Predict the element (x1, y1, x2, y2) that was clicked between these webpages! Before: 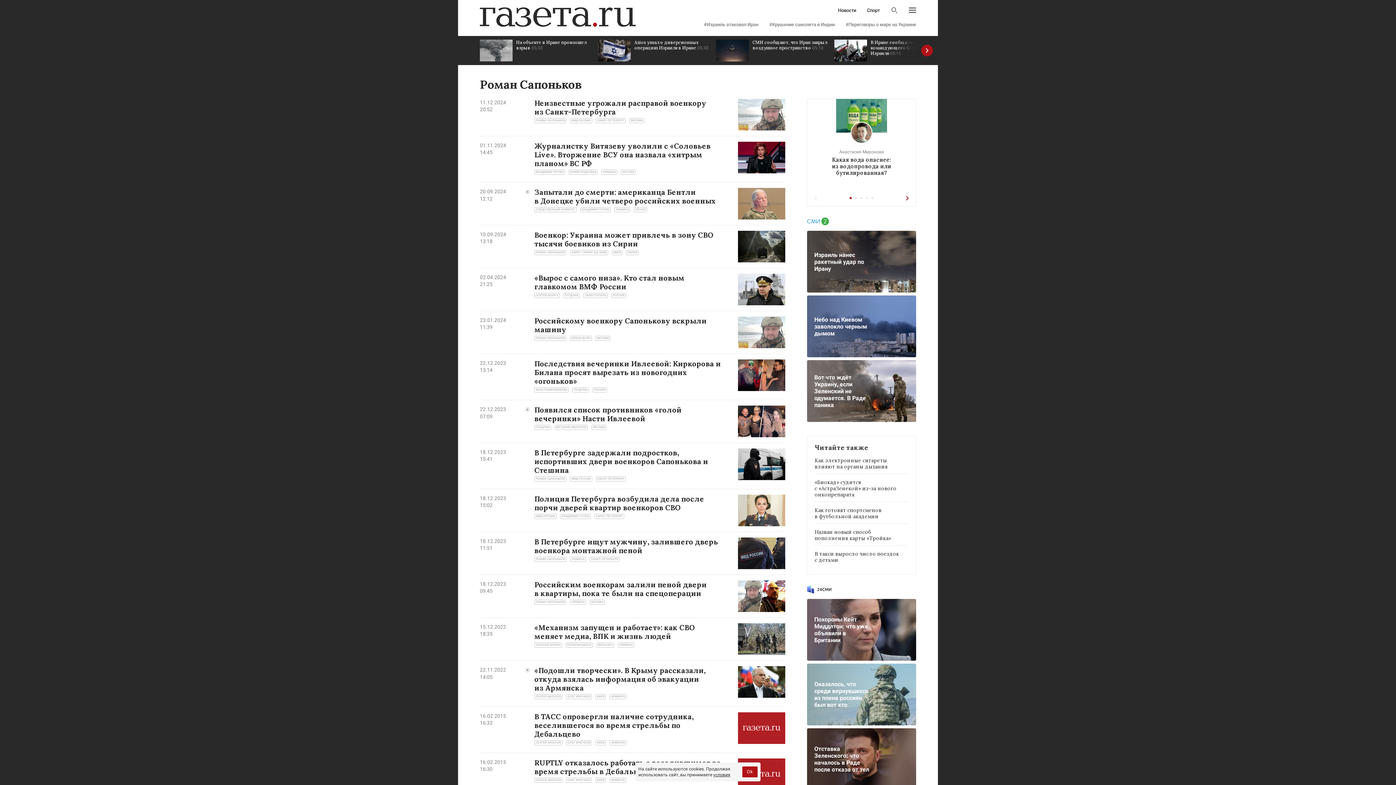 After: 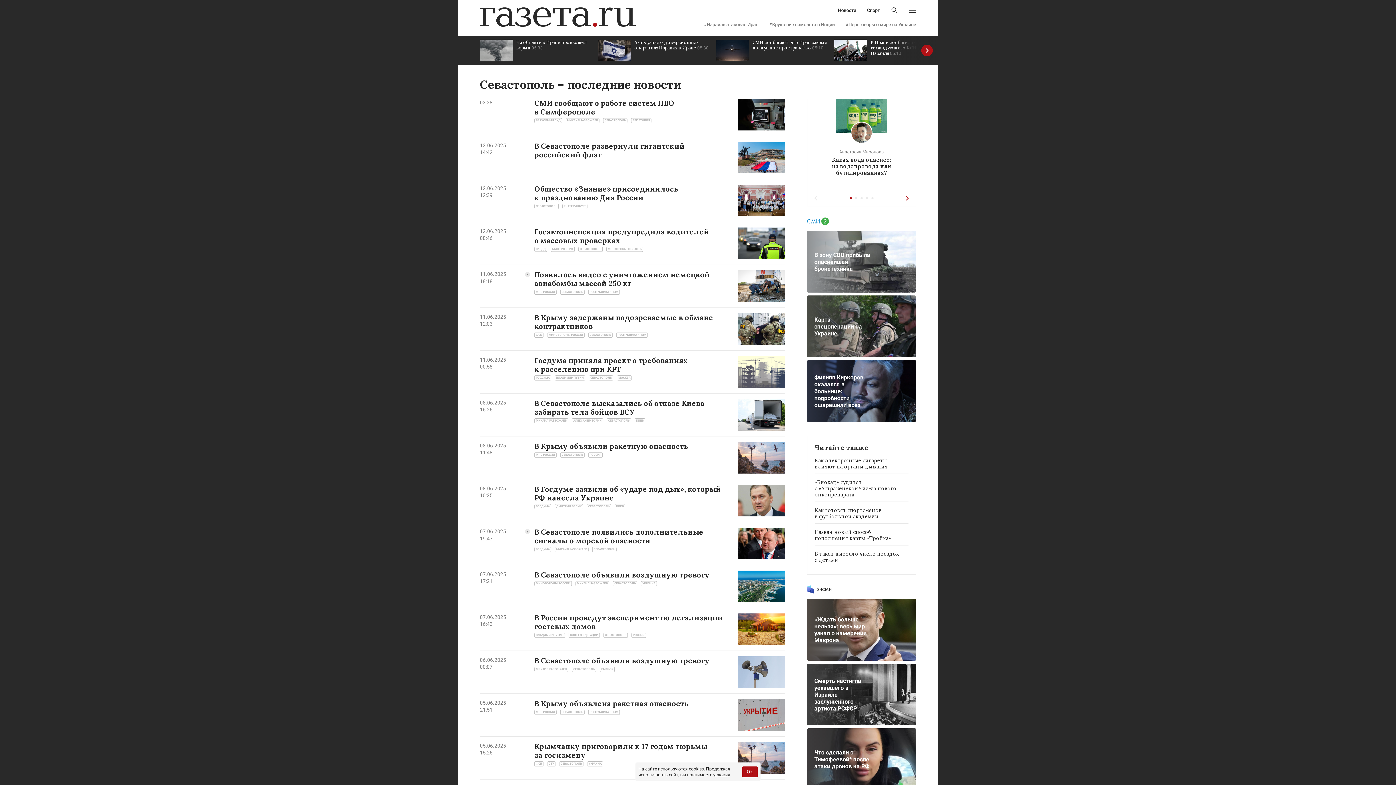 Action: bbox: (583, 293, 608, 298) label: СЕВАСТОПОЛЬ